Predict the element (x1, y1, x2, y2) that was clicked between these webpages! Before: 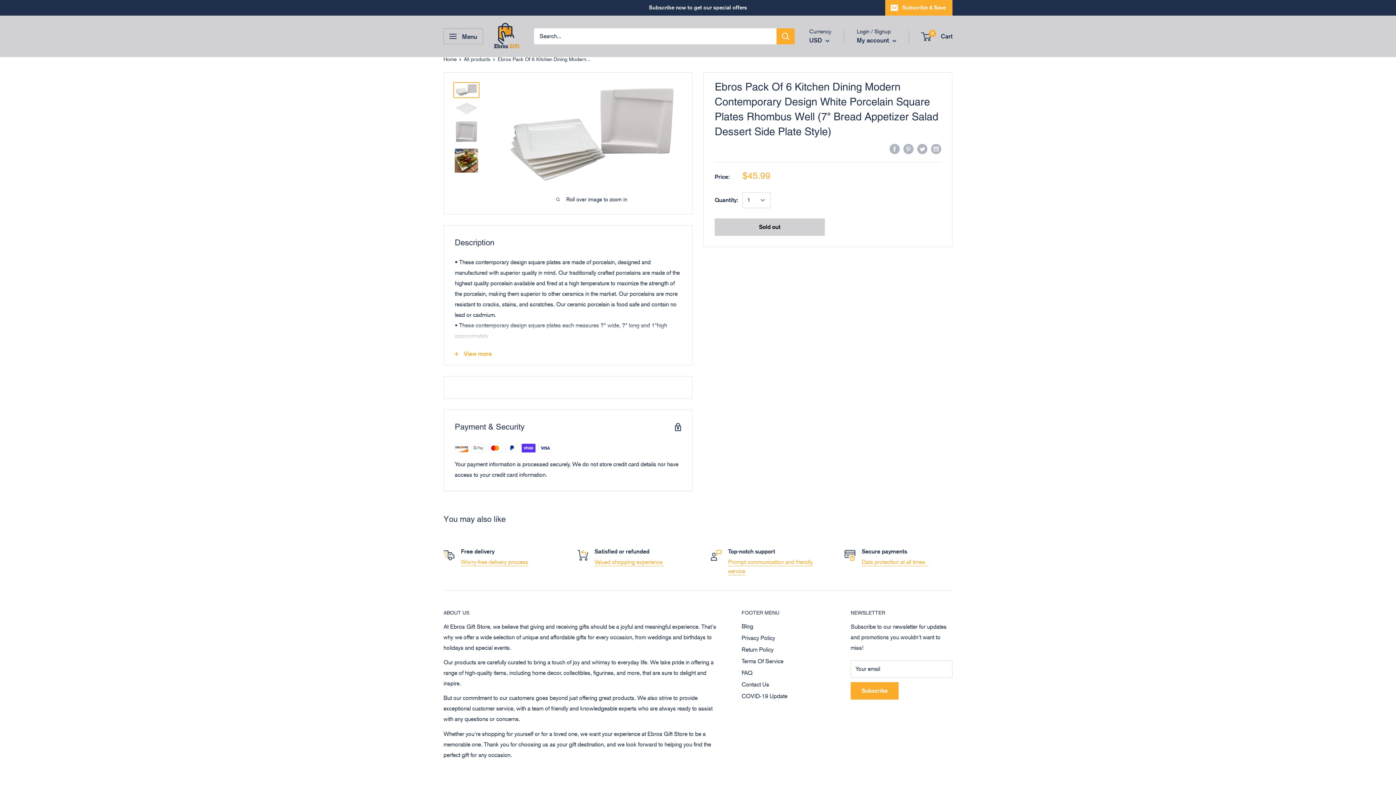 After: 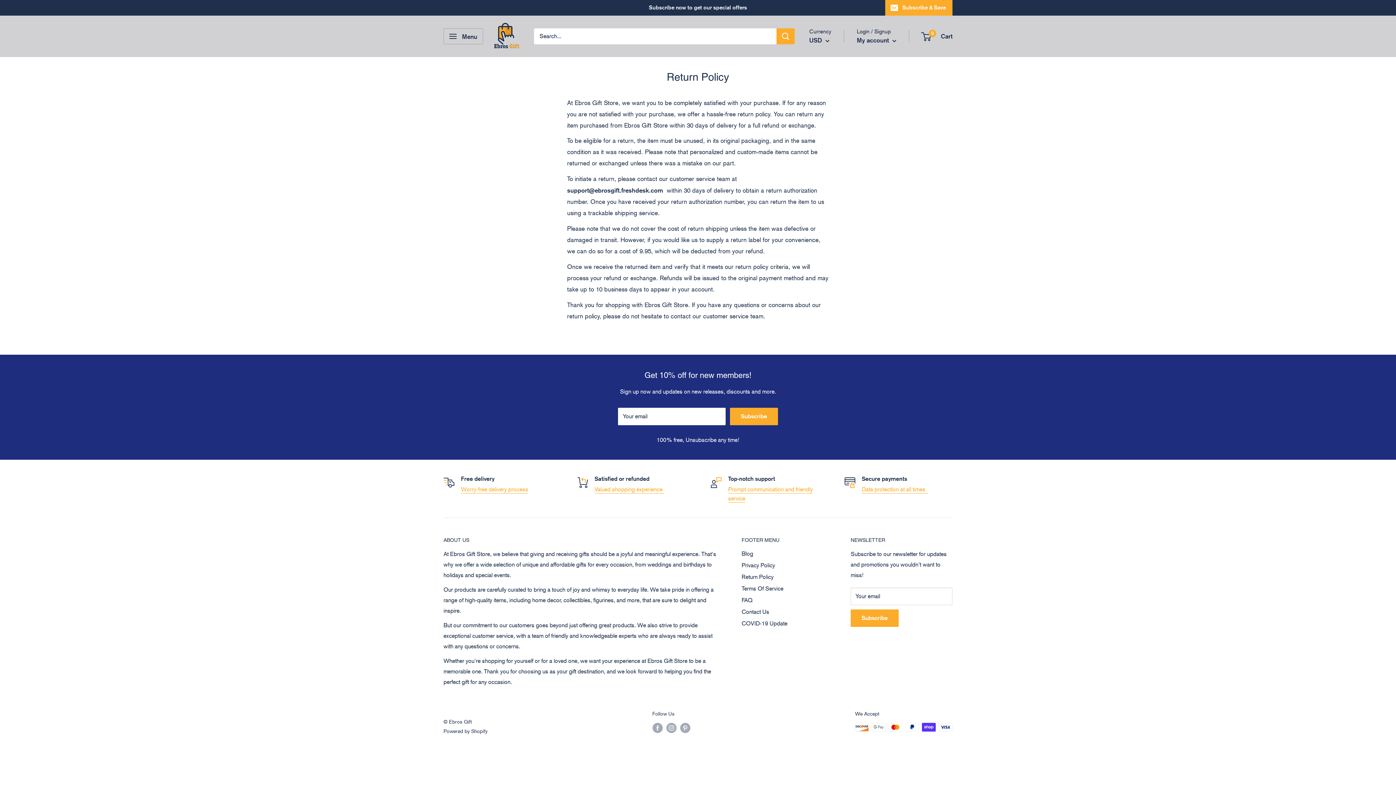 Action: bbox: (594, 558, 664, 565) label: Valued shopping experience 